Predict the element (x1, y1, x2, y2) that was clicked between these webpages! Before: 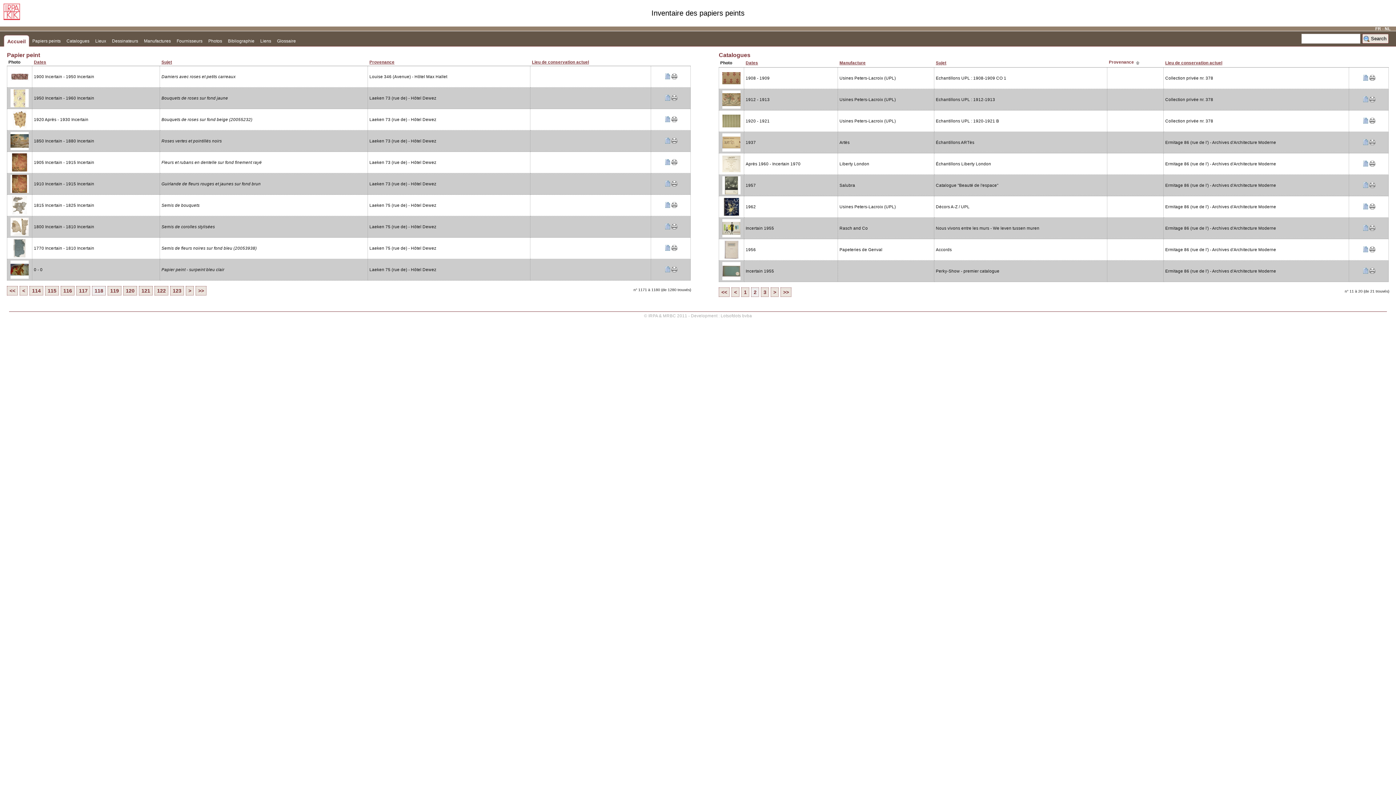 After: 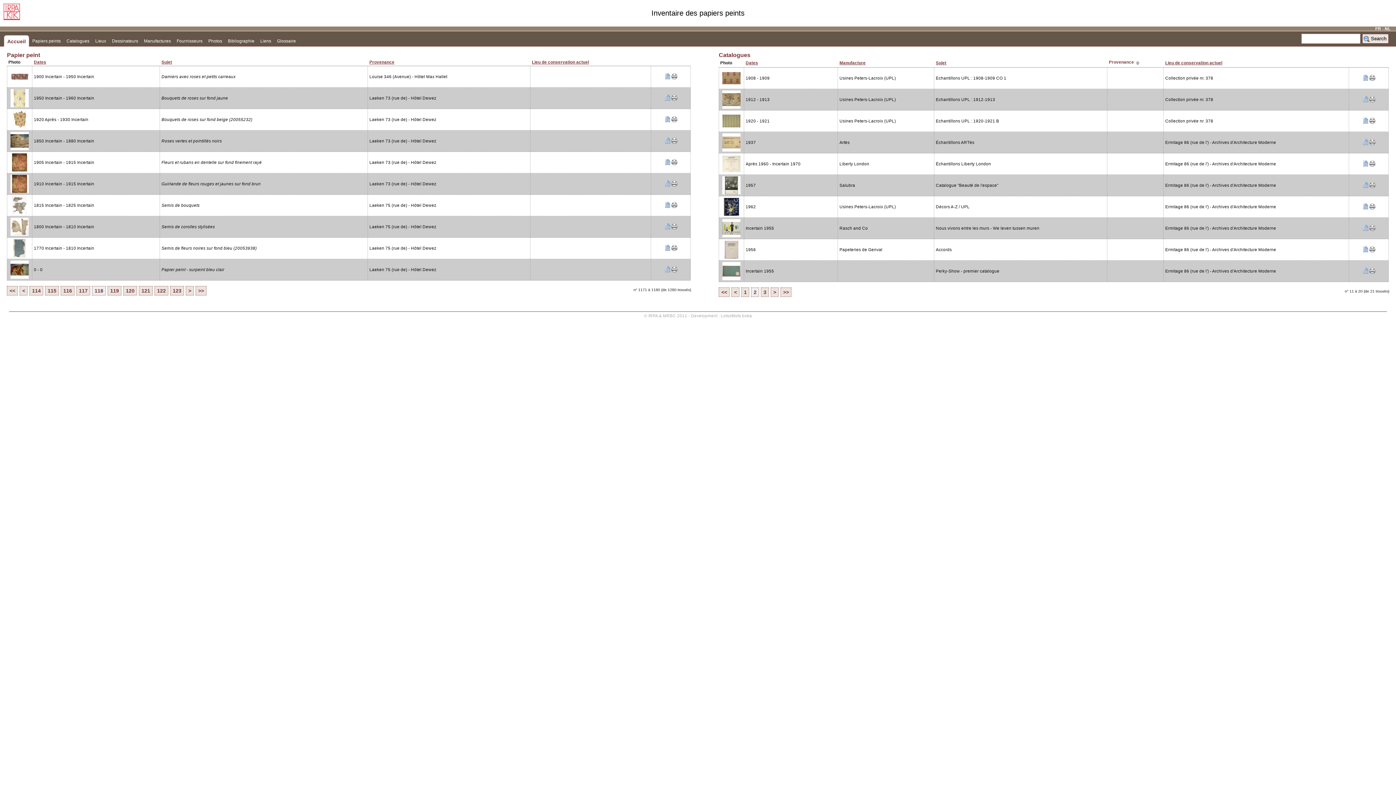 Action: label: 2 bbox: (751, 287, 759, 297)